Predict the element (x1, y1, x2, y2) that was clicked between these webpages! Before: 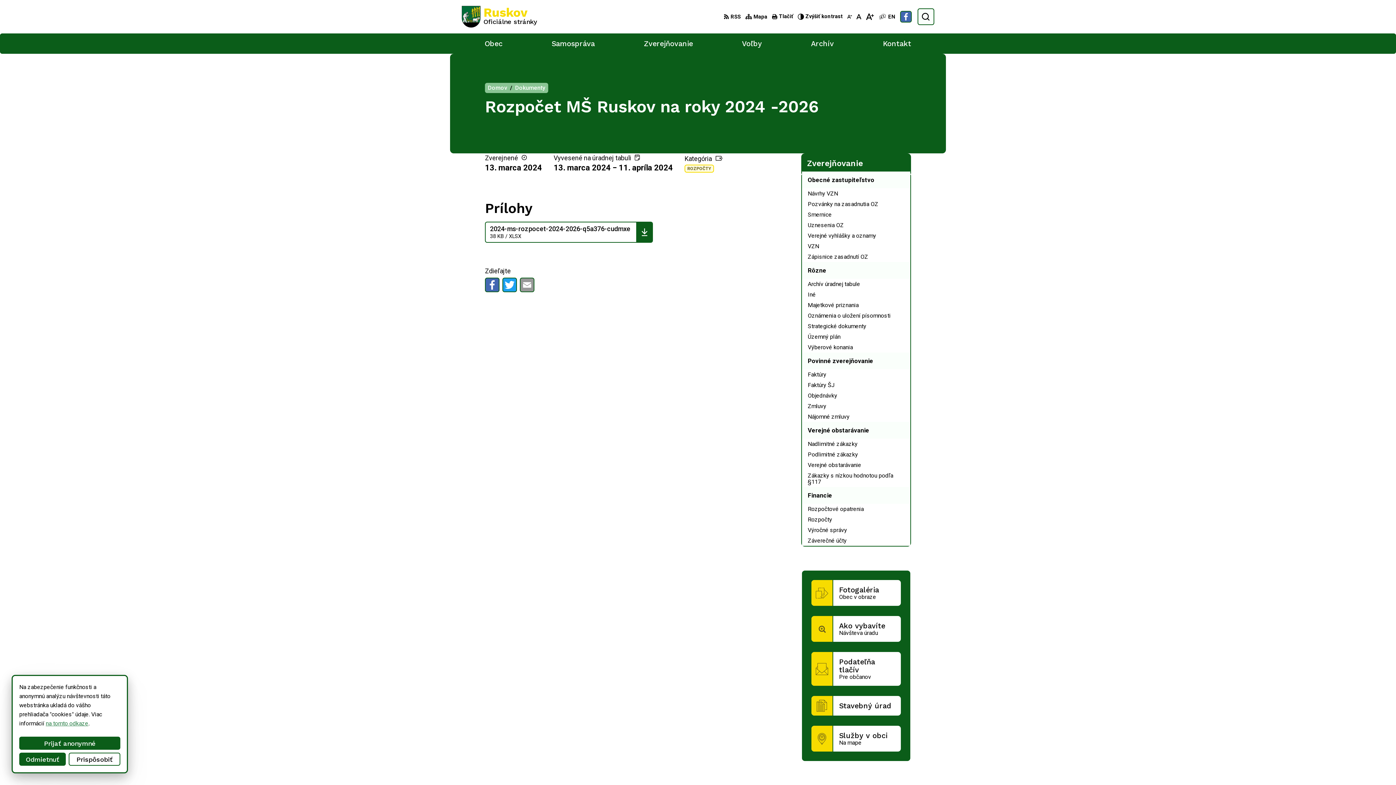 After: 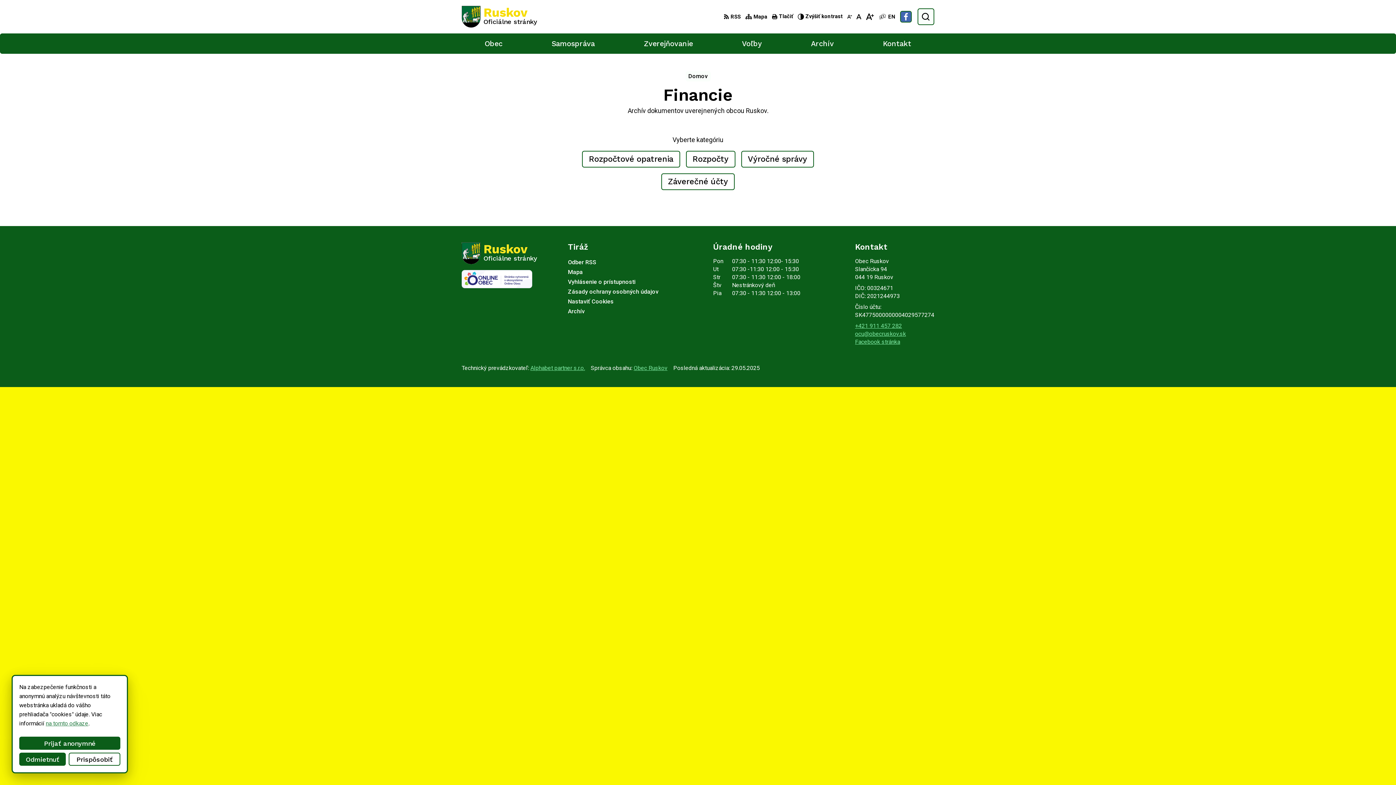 Action: bbox: (802, 487, 910, 504) label: Financie